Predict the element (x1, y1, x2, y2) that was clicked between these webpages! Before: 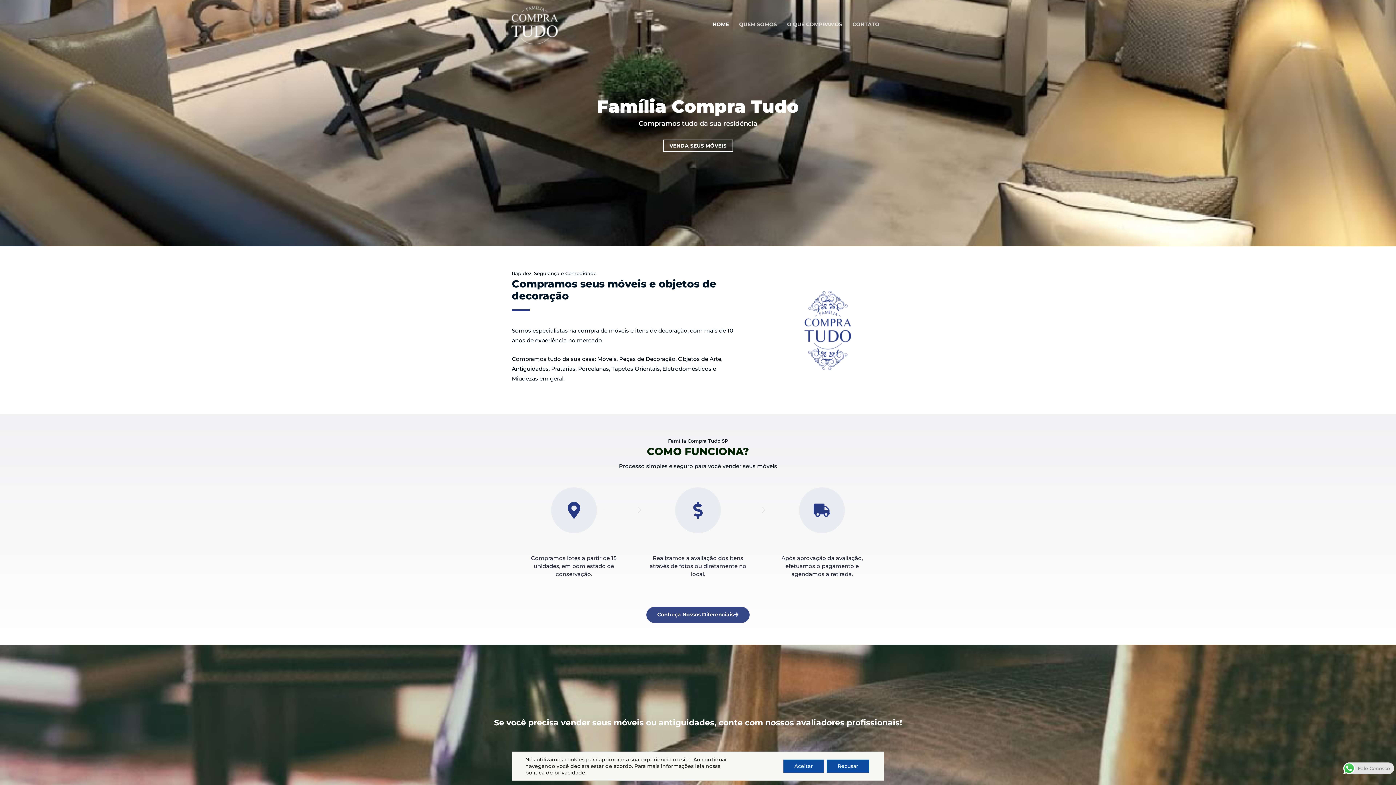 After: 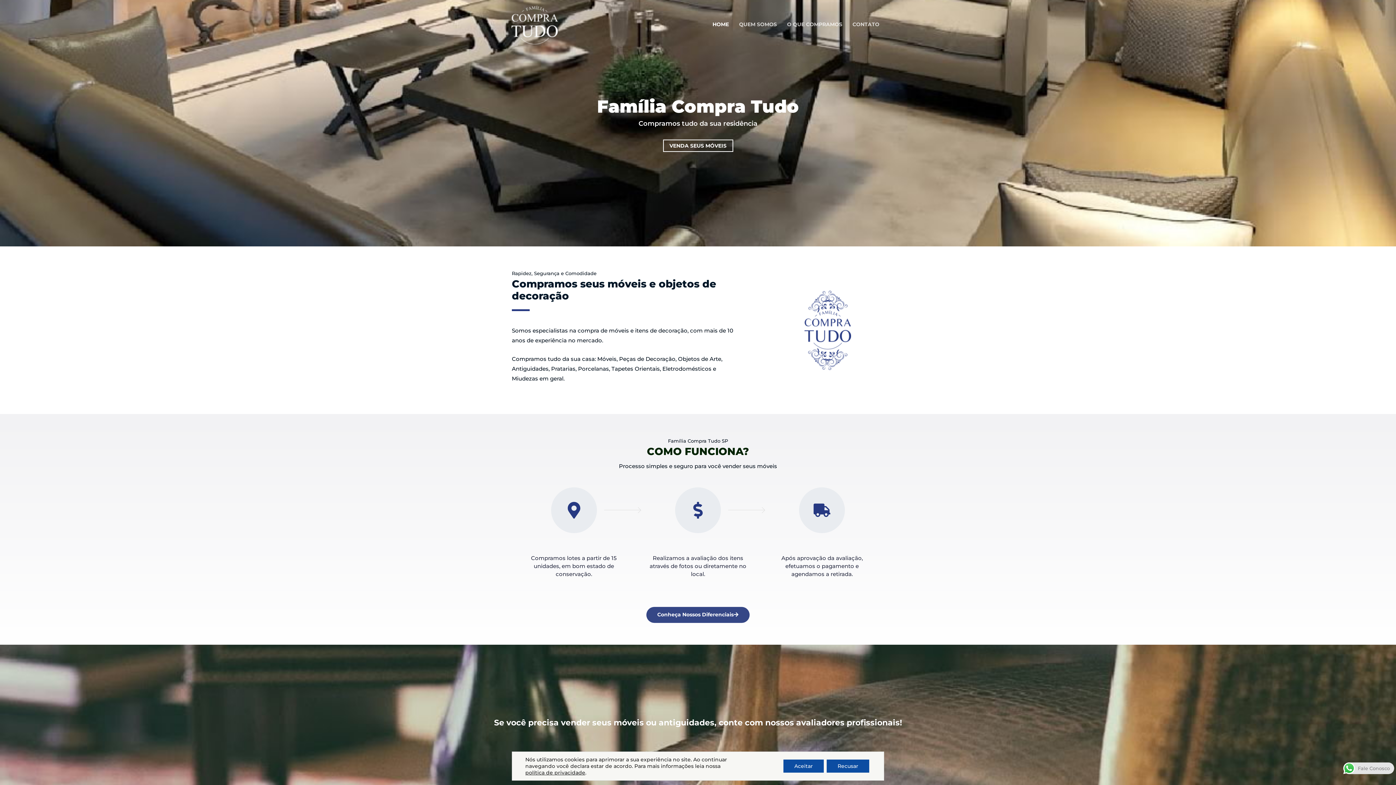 Action: bbox: (707, 14, 734, 34) label: HOME